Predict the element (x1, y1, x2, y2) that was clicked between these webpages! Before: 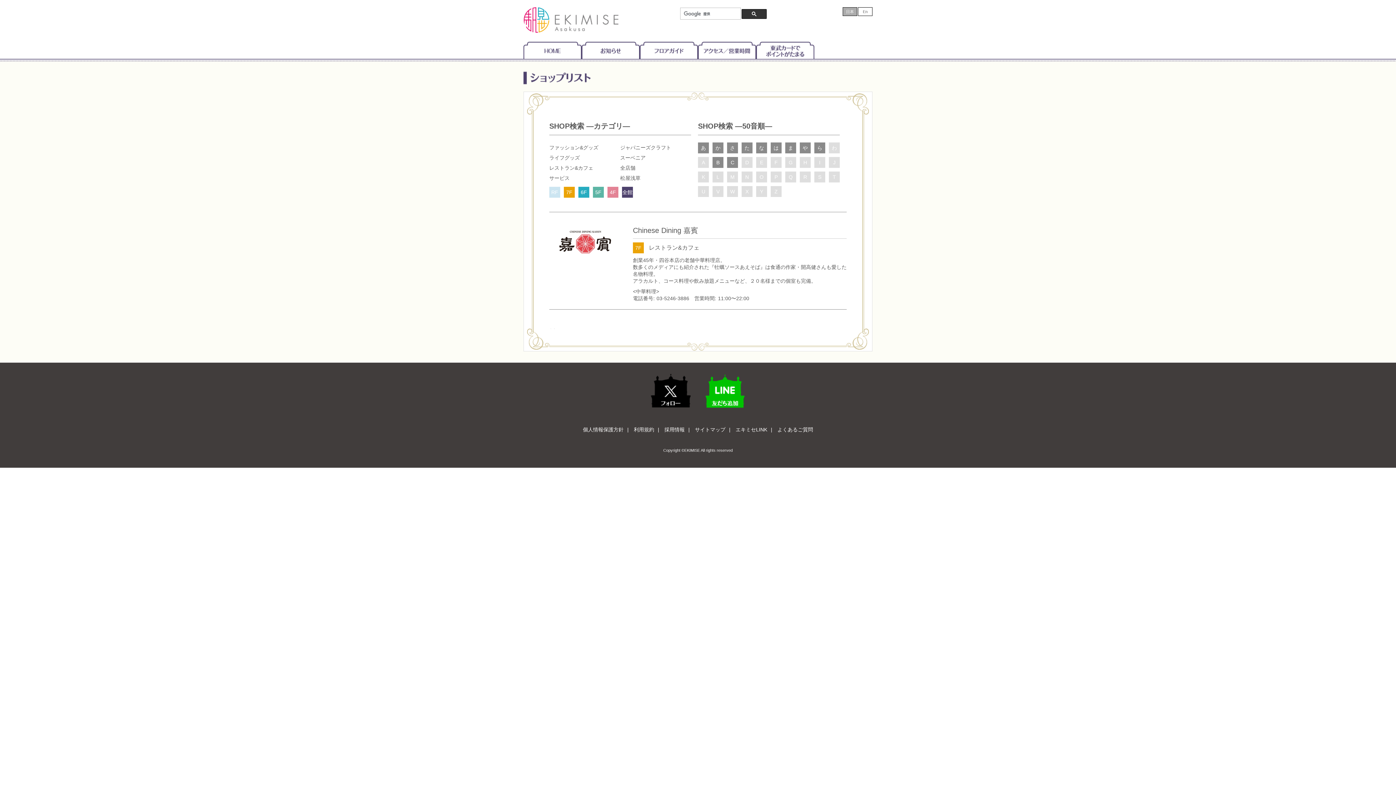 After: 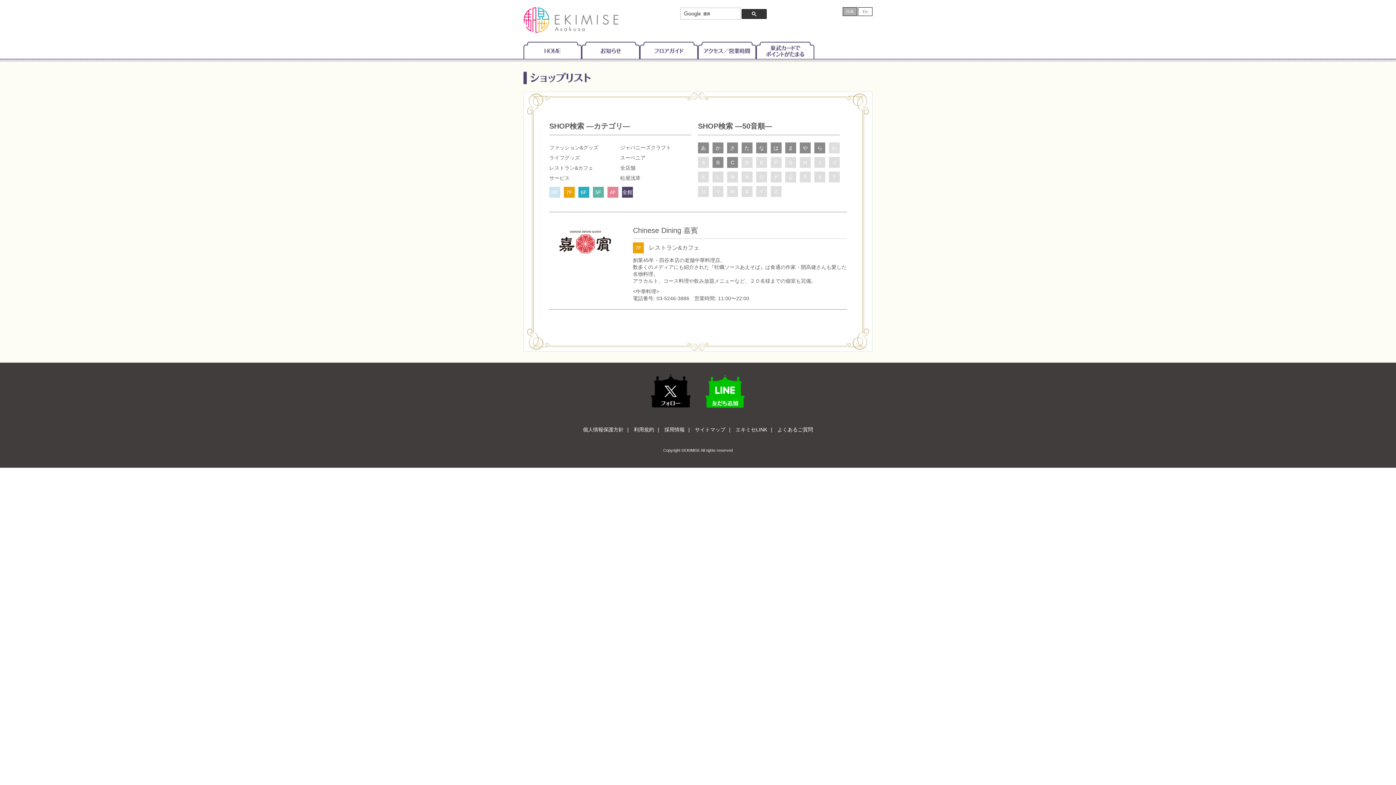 Action: label: Q bbox: (785, 171, 796, 182)